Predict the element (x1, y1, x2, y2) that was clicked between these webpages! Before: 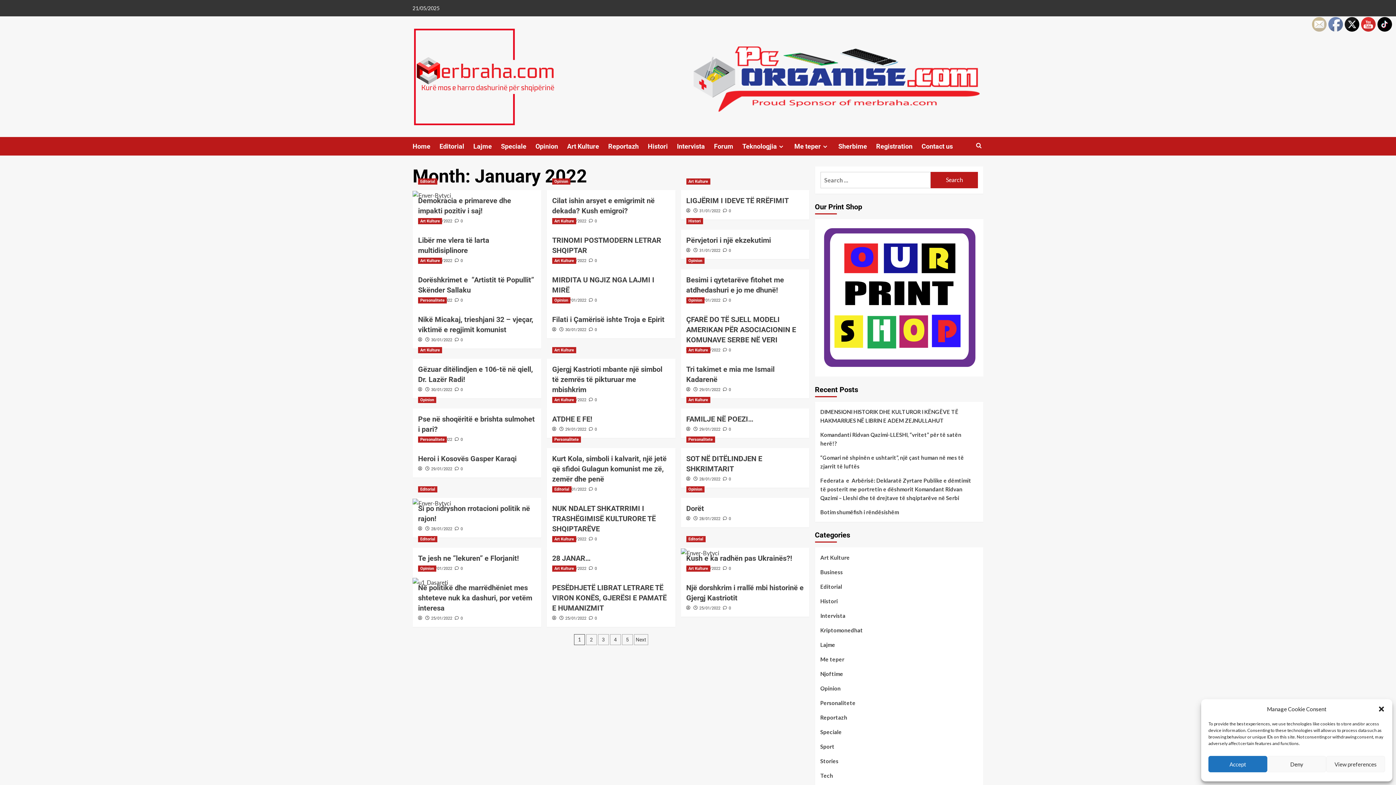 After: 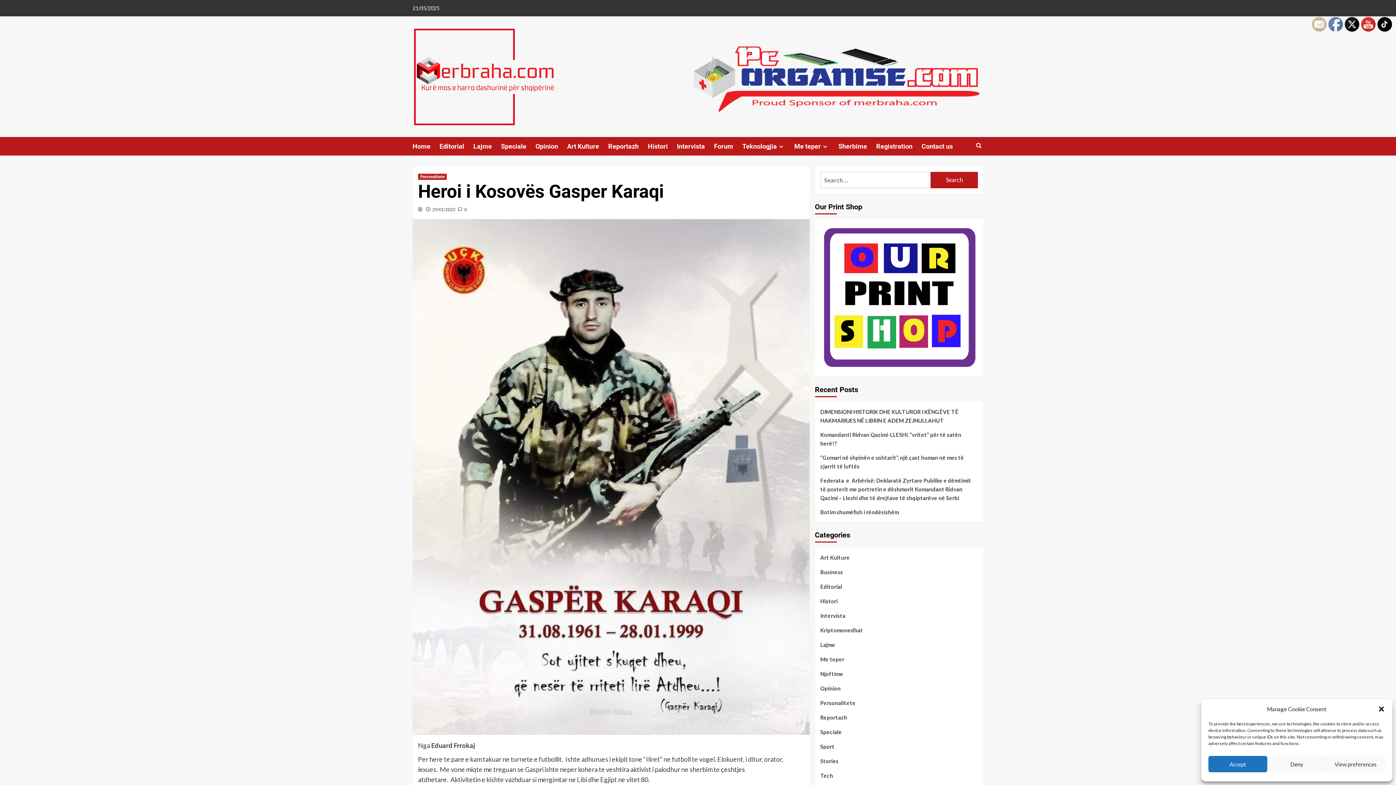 Action: bbox: (454, 466, 462, 471) label:  0